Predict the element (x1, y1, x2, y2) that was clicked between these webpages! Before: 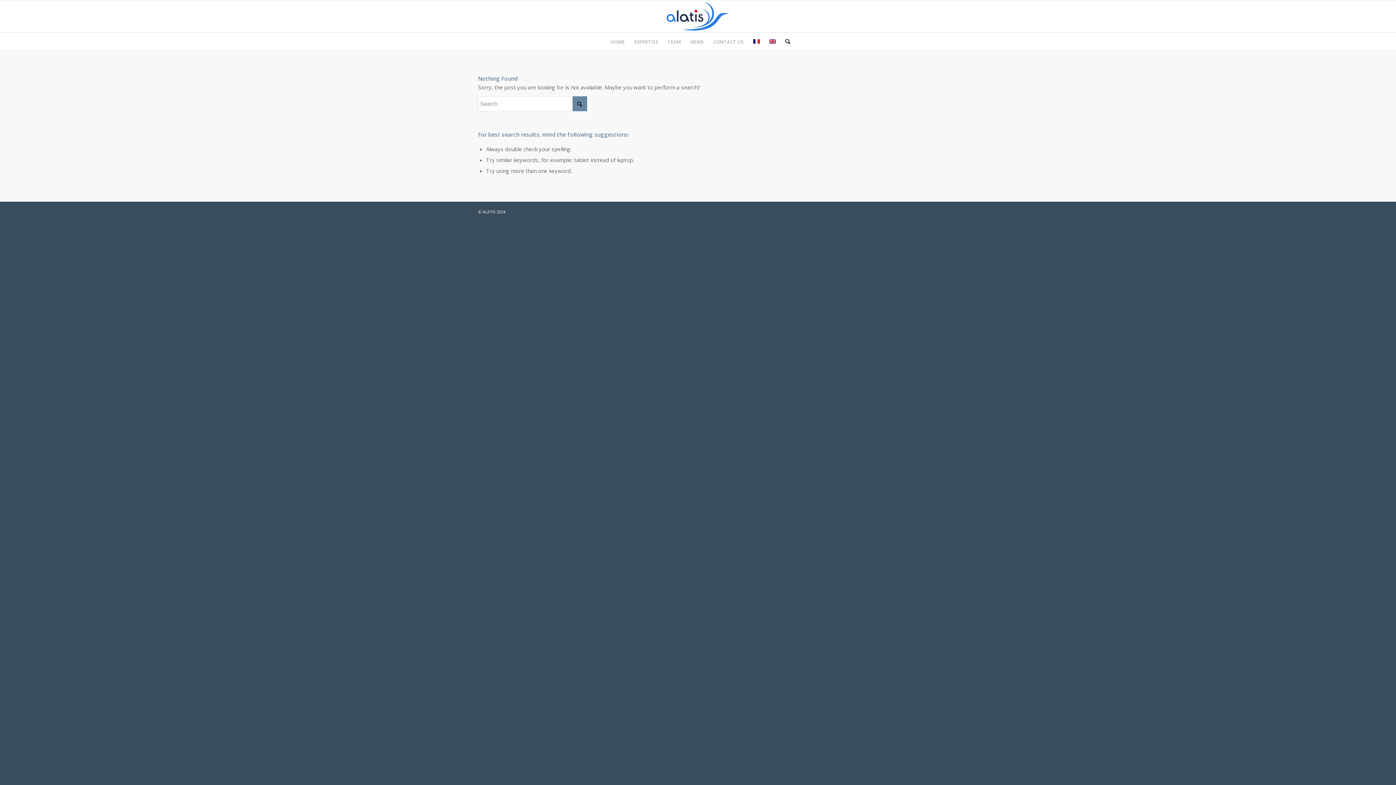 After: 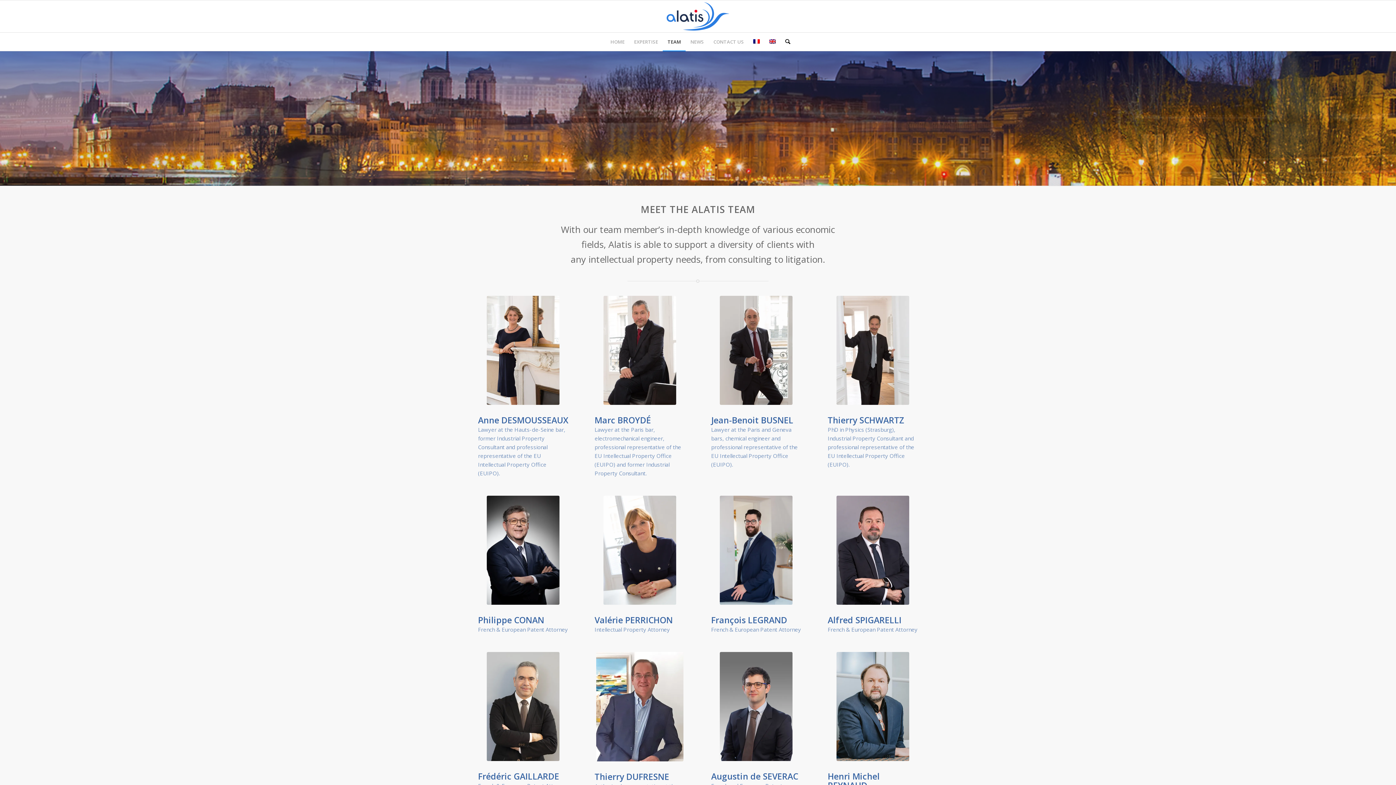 Action: bbox: (663, 32, 685, 50) label: TEAM